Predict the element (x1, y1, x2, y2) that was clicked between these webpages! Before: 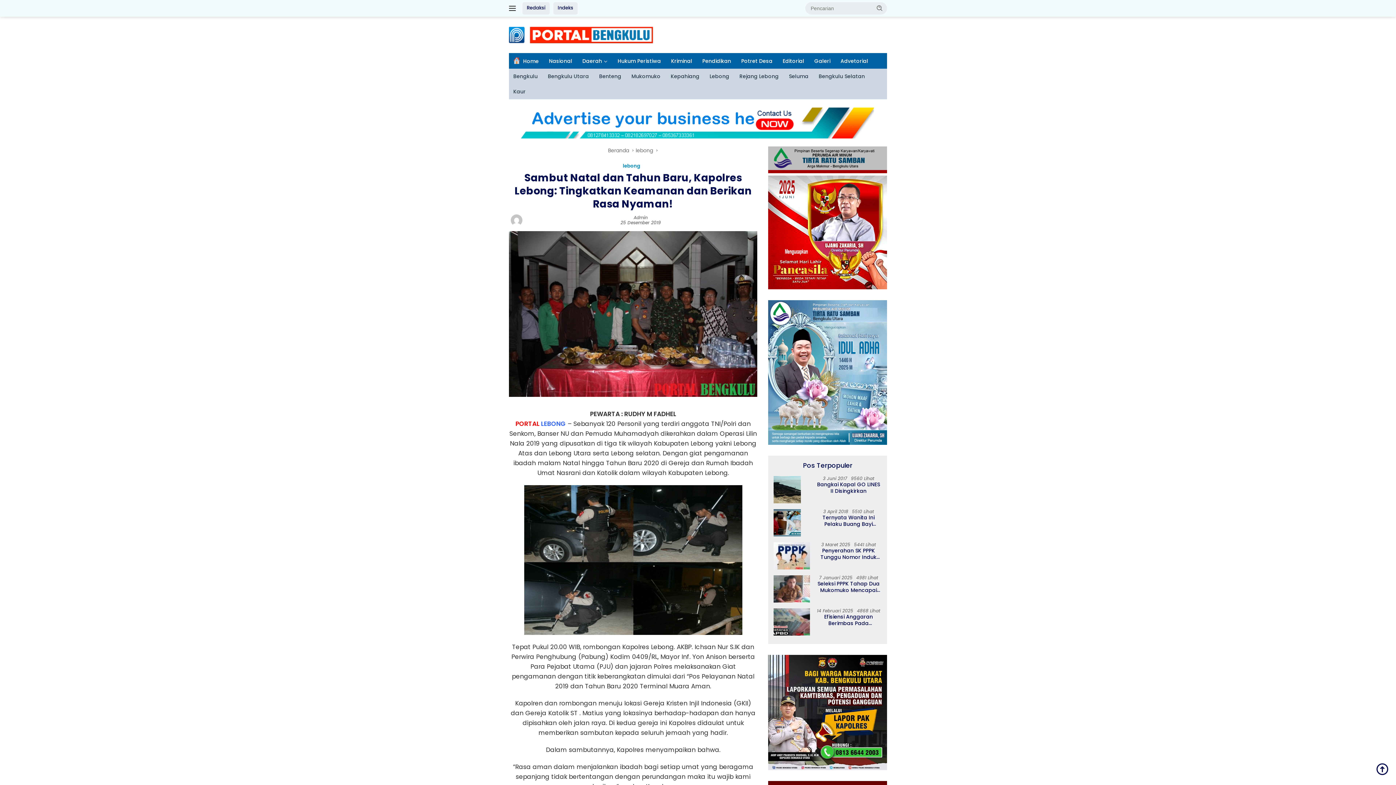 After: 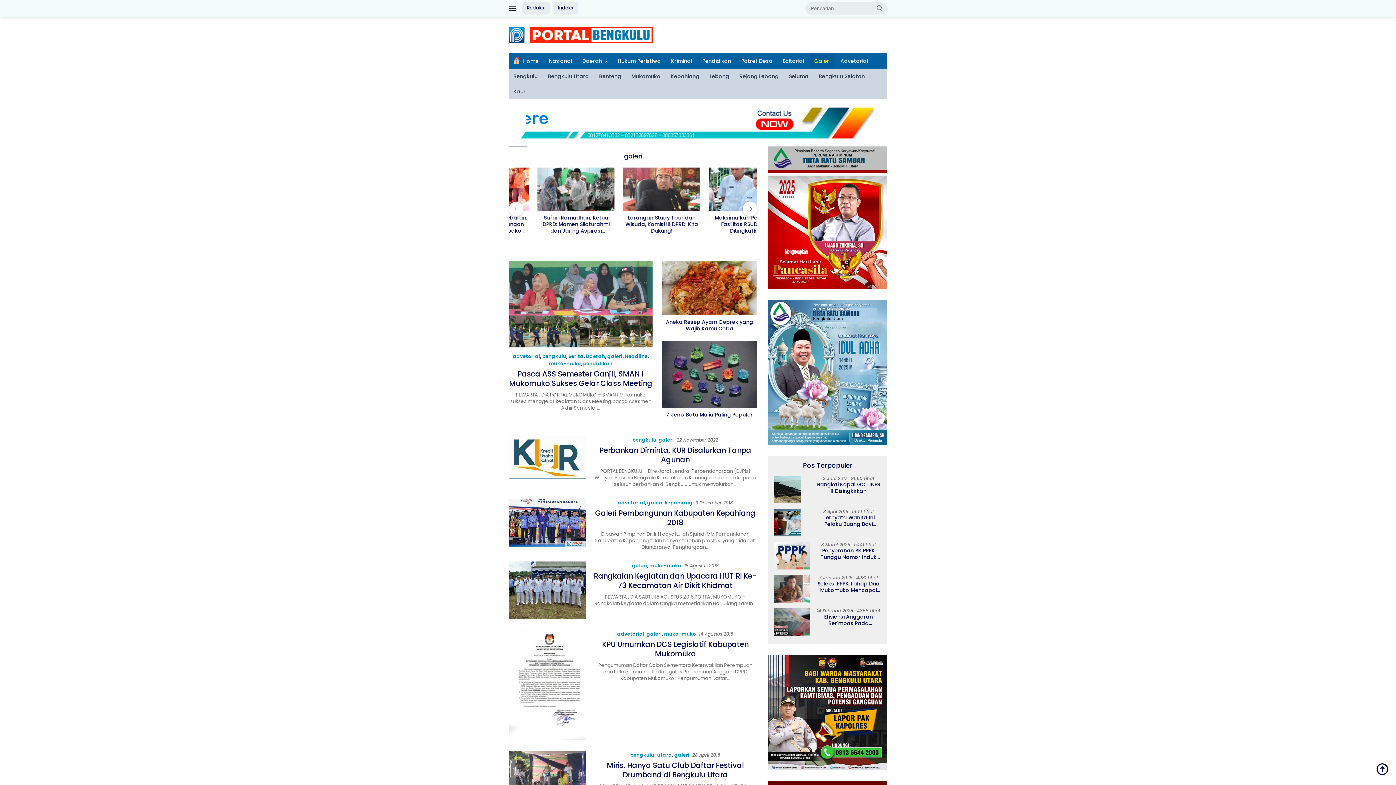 Action: bbox: (810, 53, 834, 68) label: Galeri